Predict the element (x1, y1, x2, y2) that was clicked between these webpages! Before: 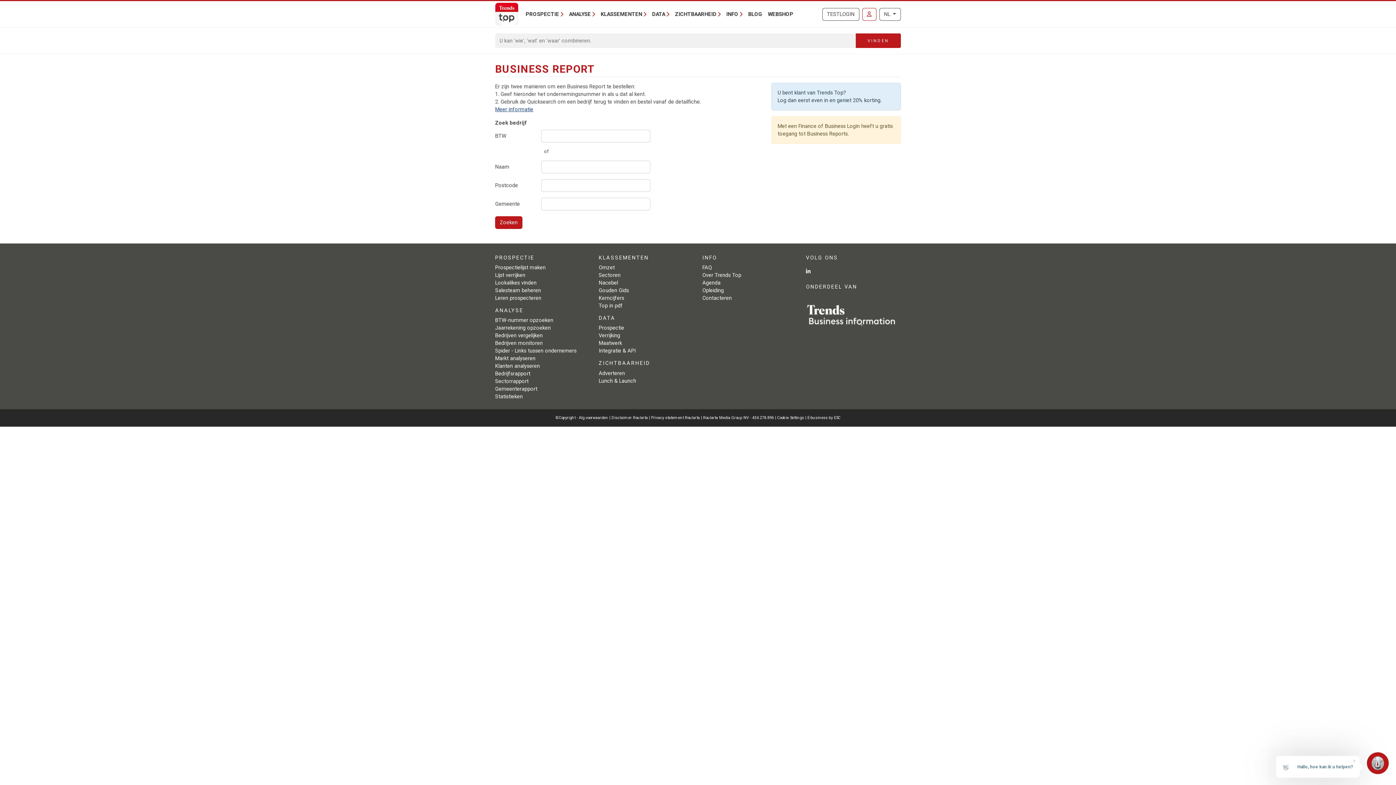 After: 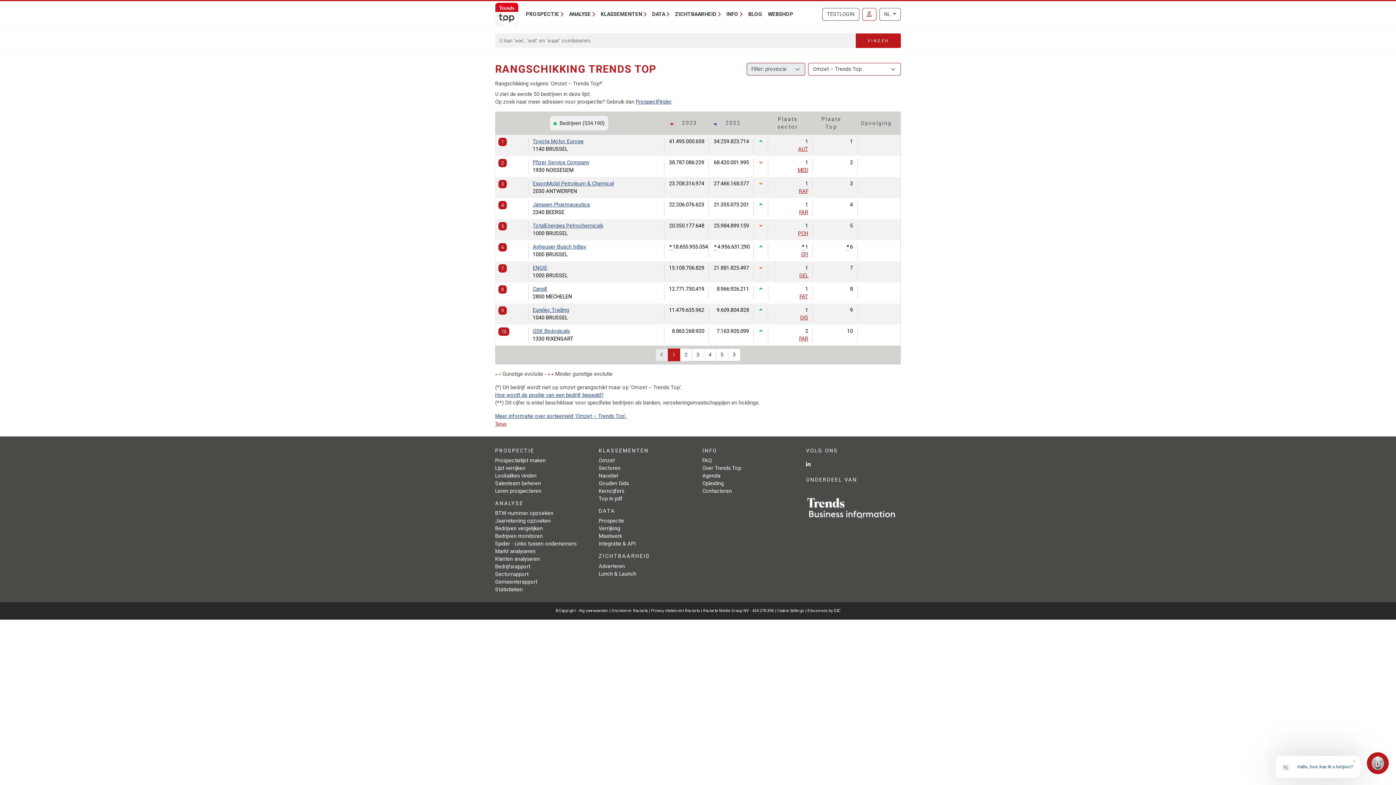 Action: label: Omzet bbox: (598, 264, 614, 270)